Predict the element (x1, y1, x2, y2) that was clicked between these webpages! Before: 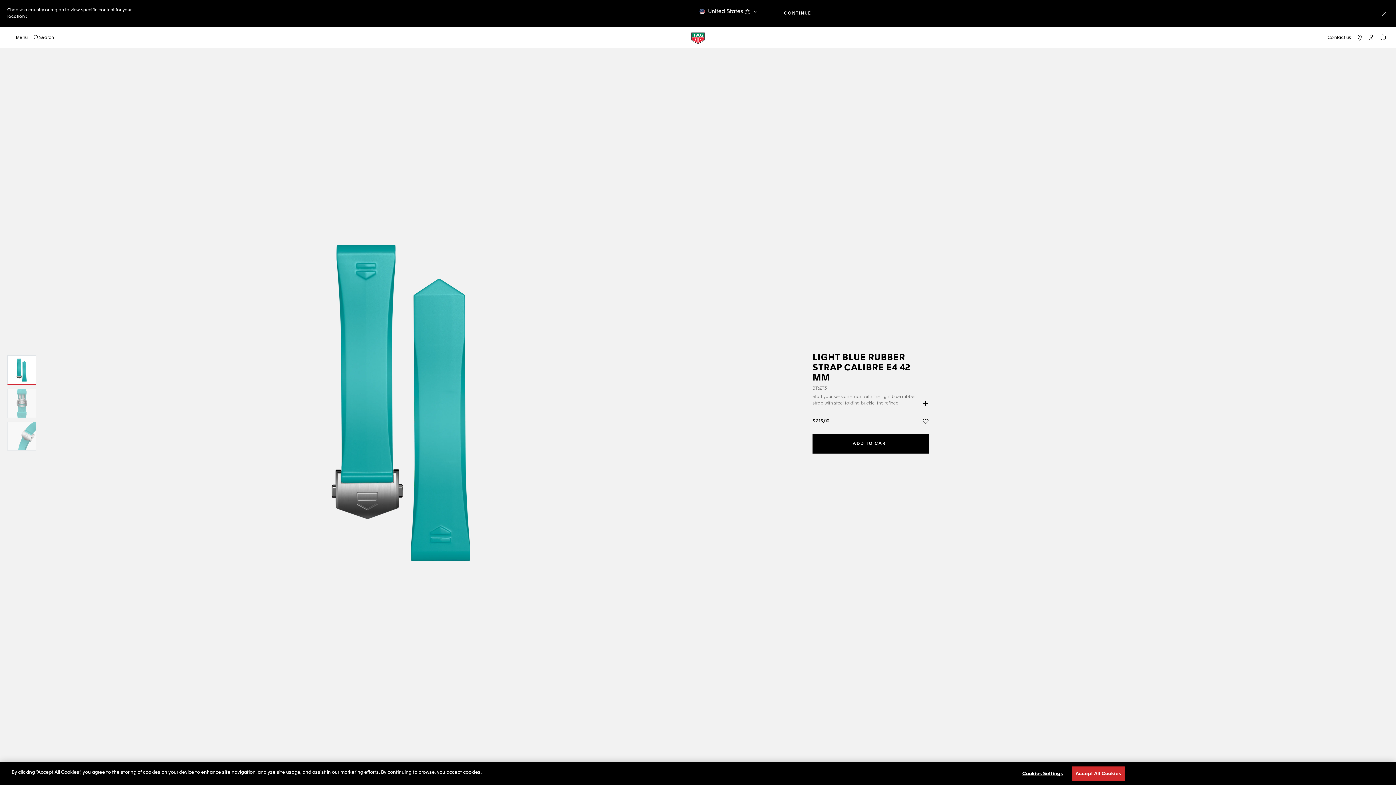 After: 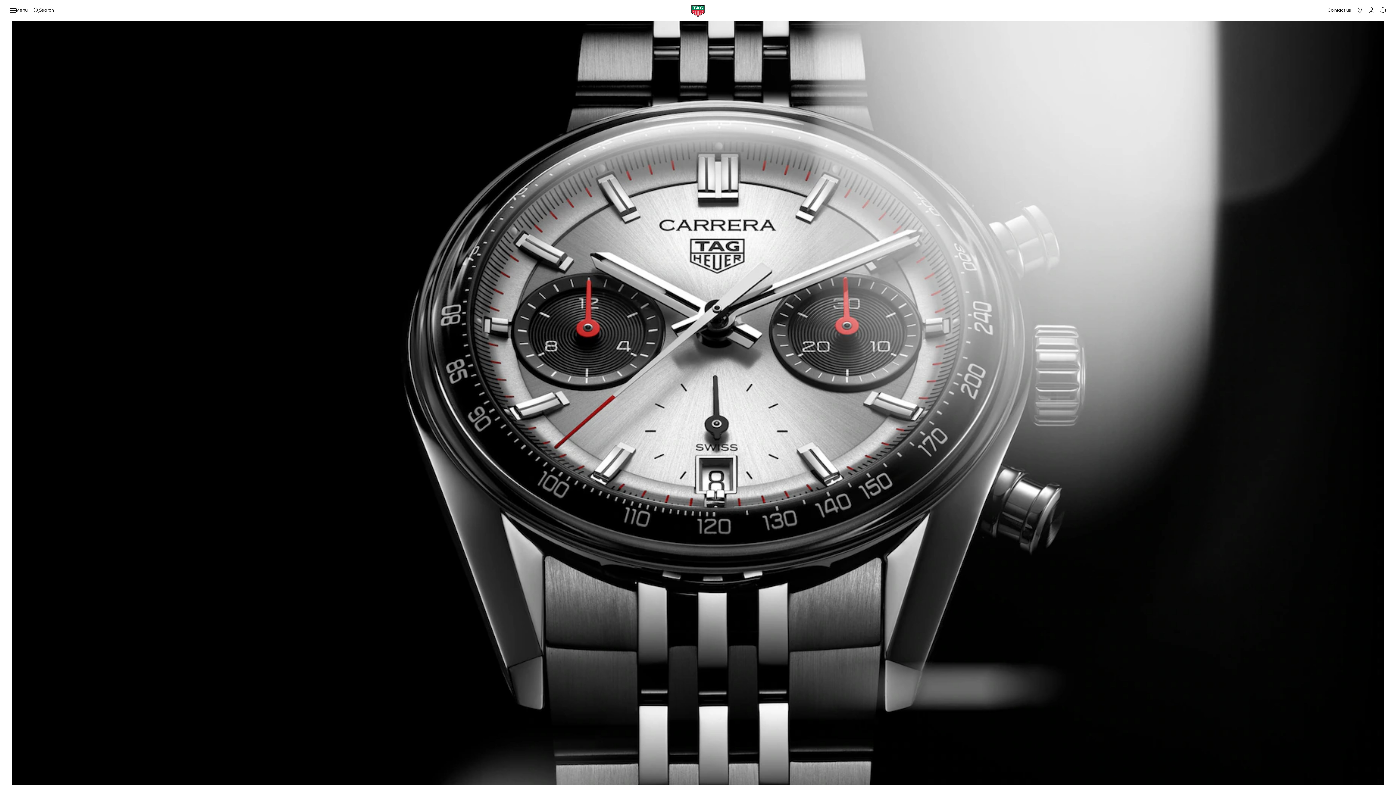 Action: bbox: (691, 31, 705, 44)